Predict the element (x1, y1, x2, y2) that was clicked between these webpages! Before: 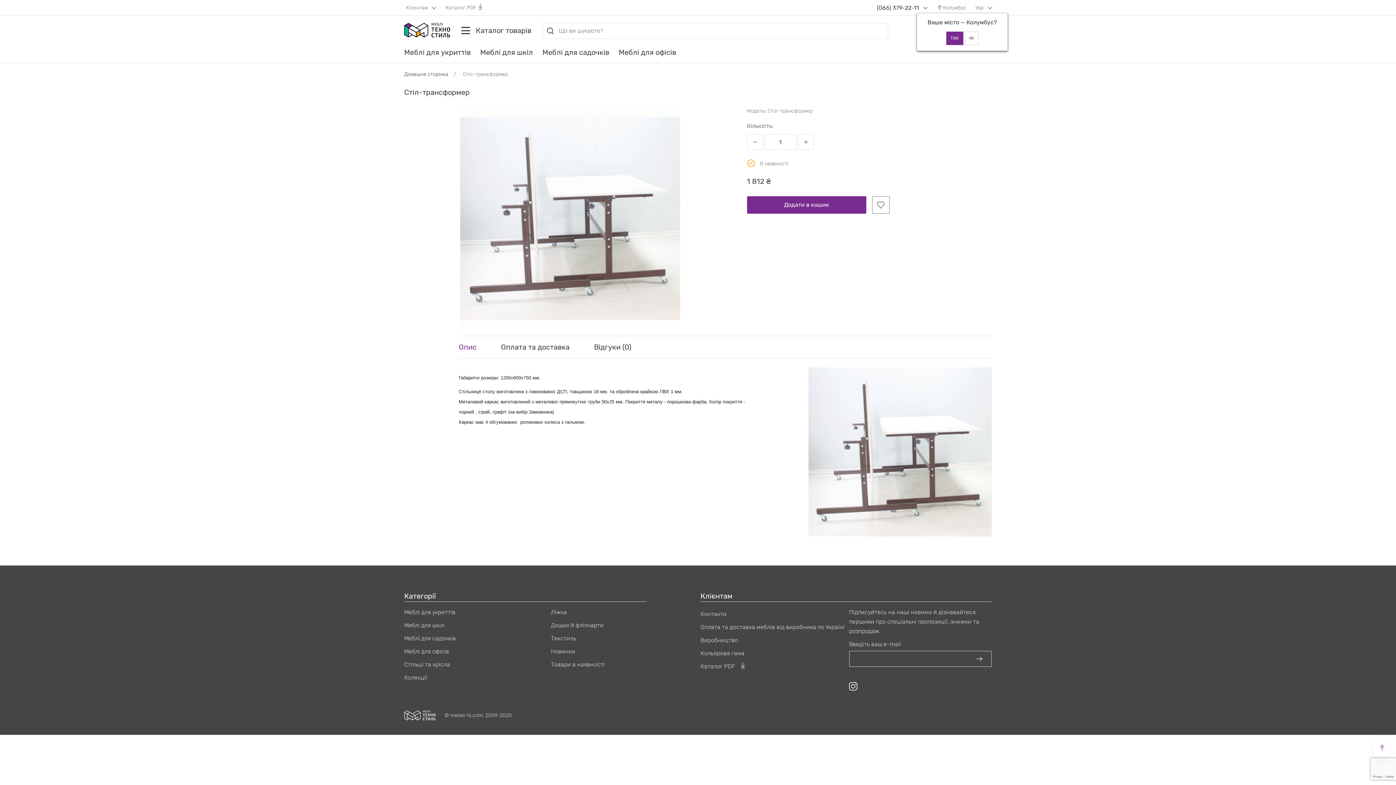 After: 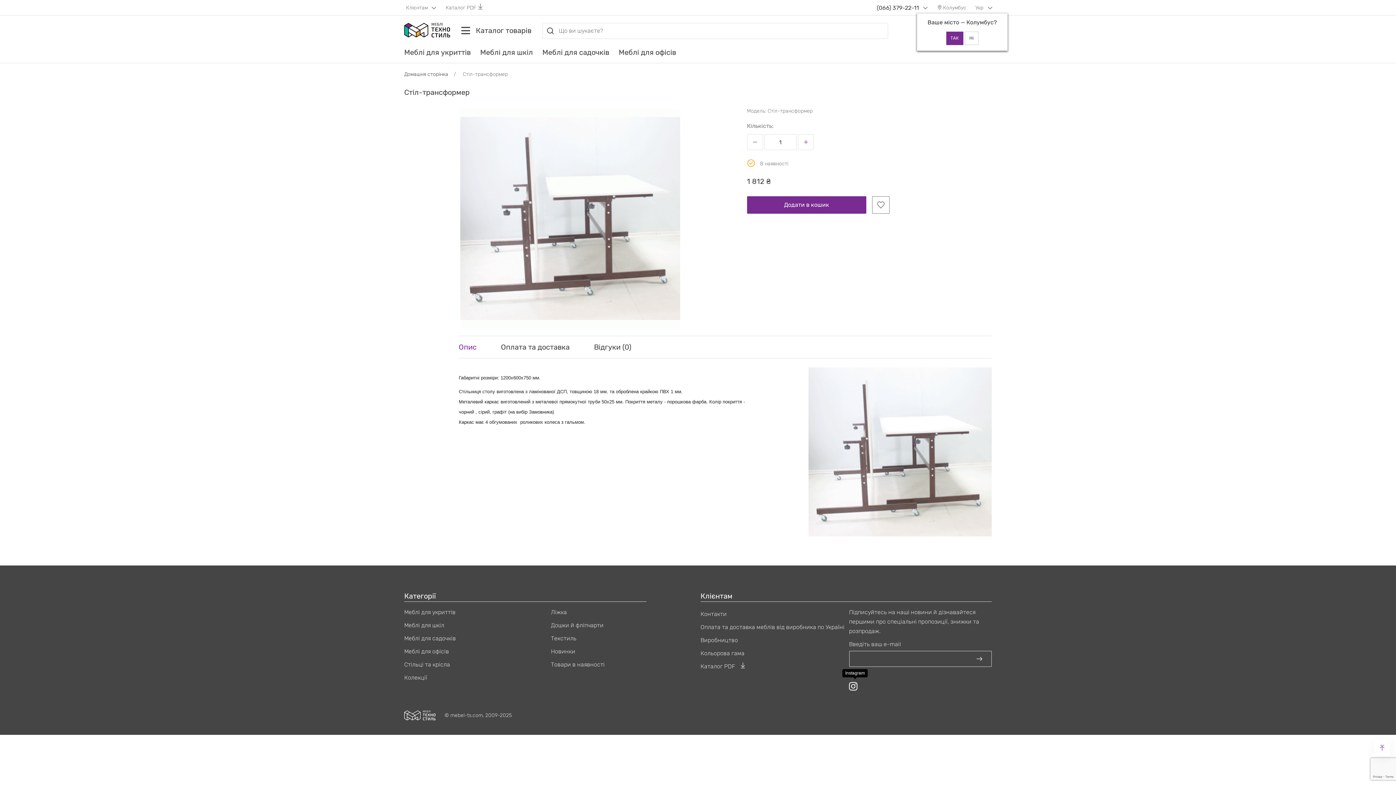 Action: bbox: (849, 680, 870, 692)